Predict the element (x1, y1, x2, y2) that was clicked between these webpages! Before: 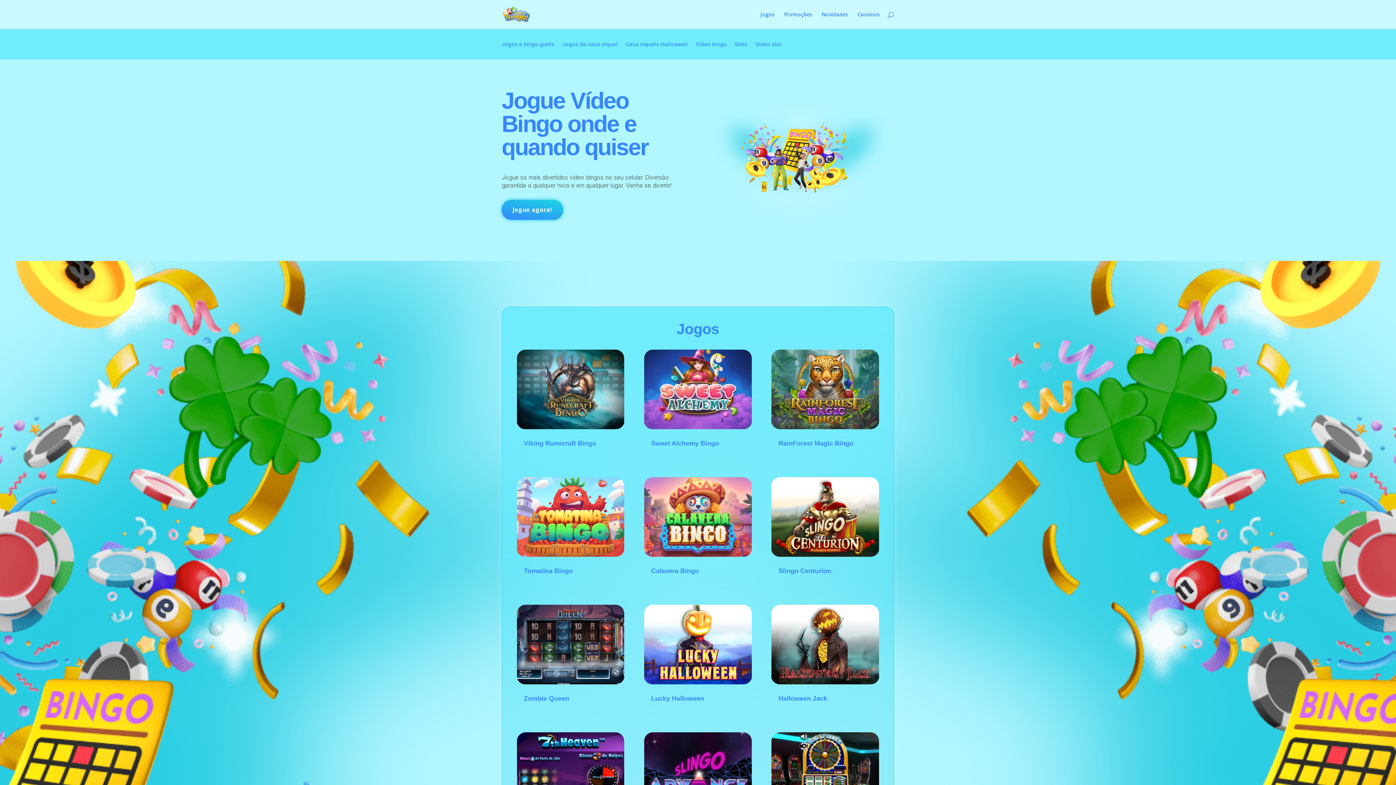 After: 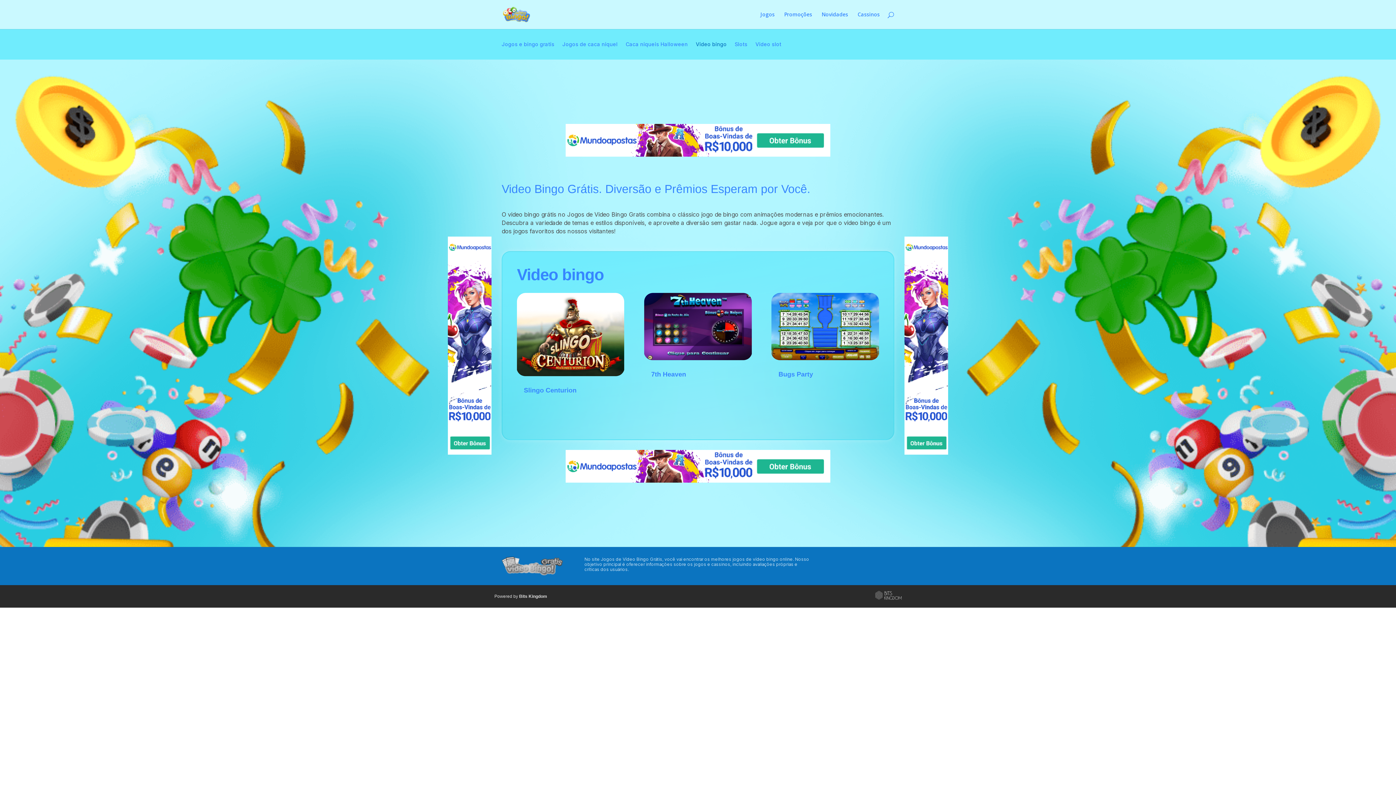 Action: bbox: (696, 41, 726, 49) label: Video bingo